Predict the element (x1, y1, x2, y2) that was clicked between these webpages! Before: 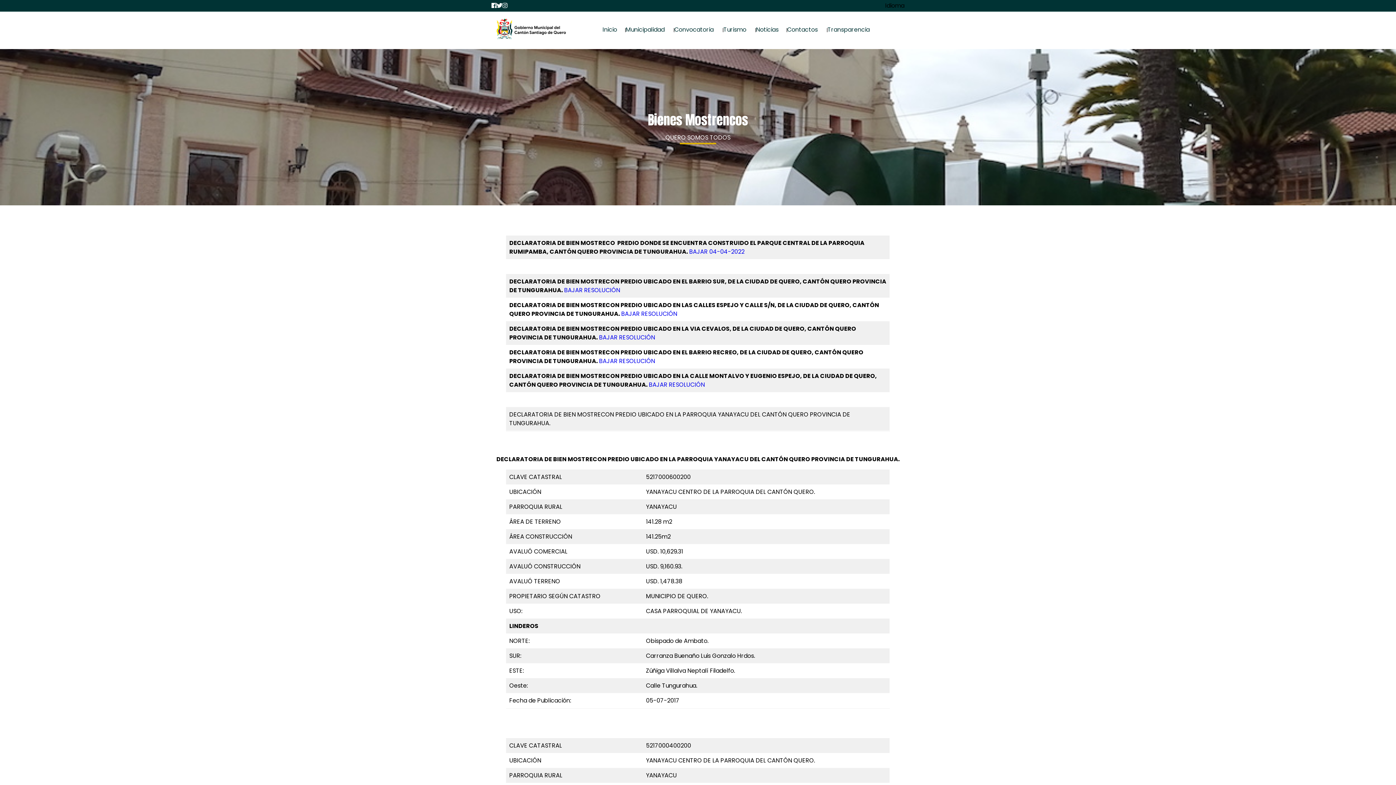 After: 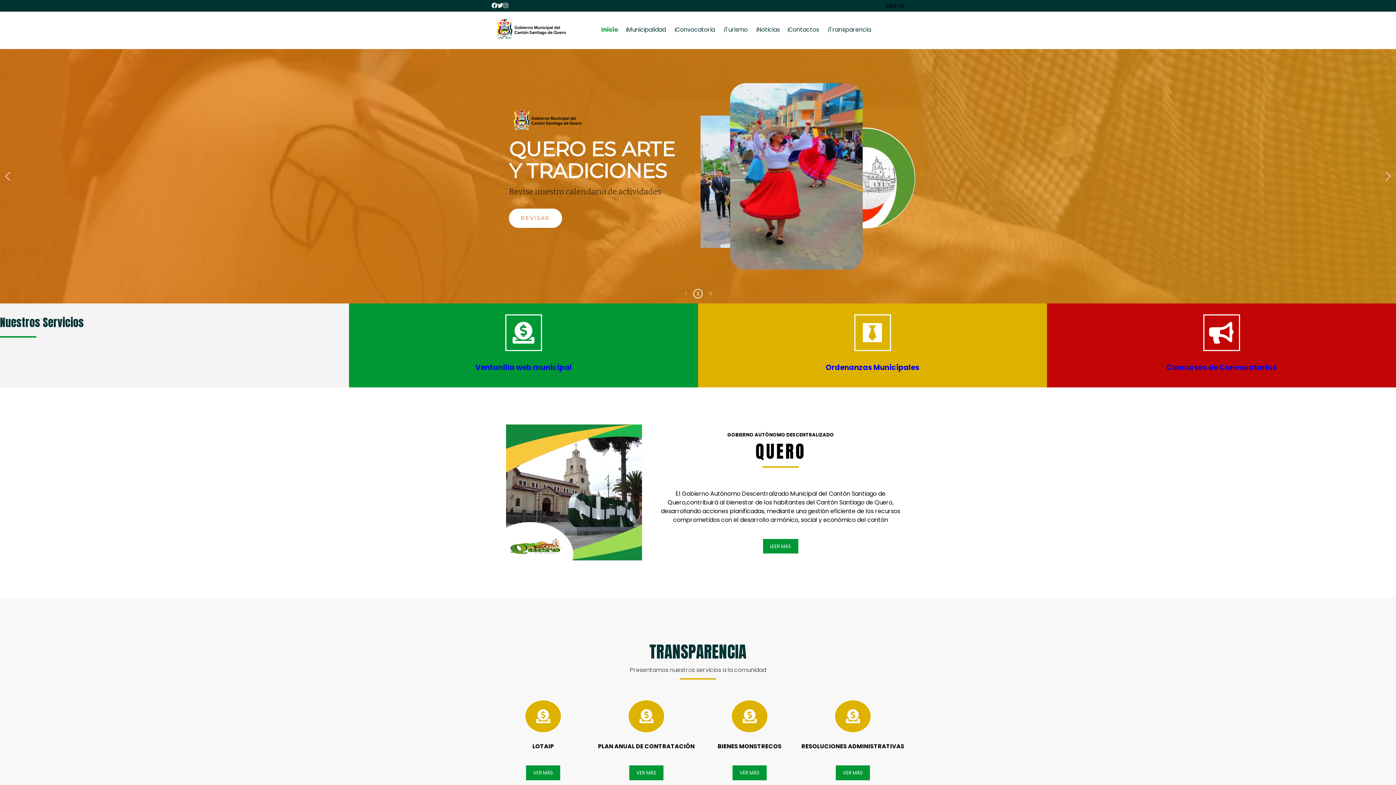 Action: label: Inicio bbox: (602, 25, 617, 35)